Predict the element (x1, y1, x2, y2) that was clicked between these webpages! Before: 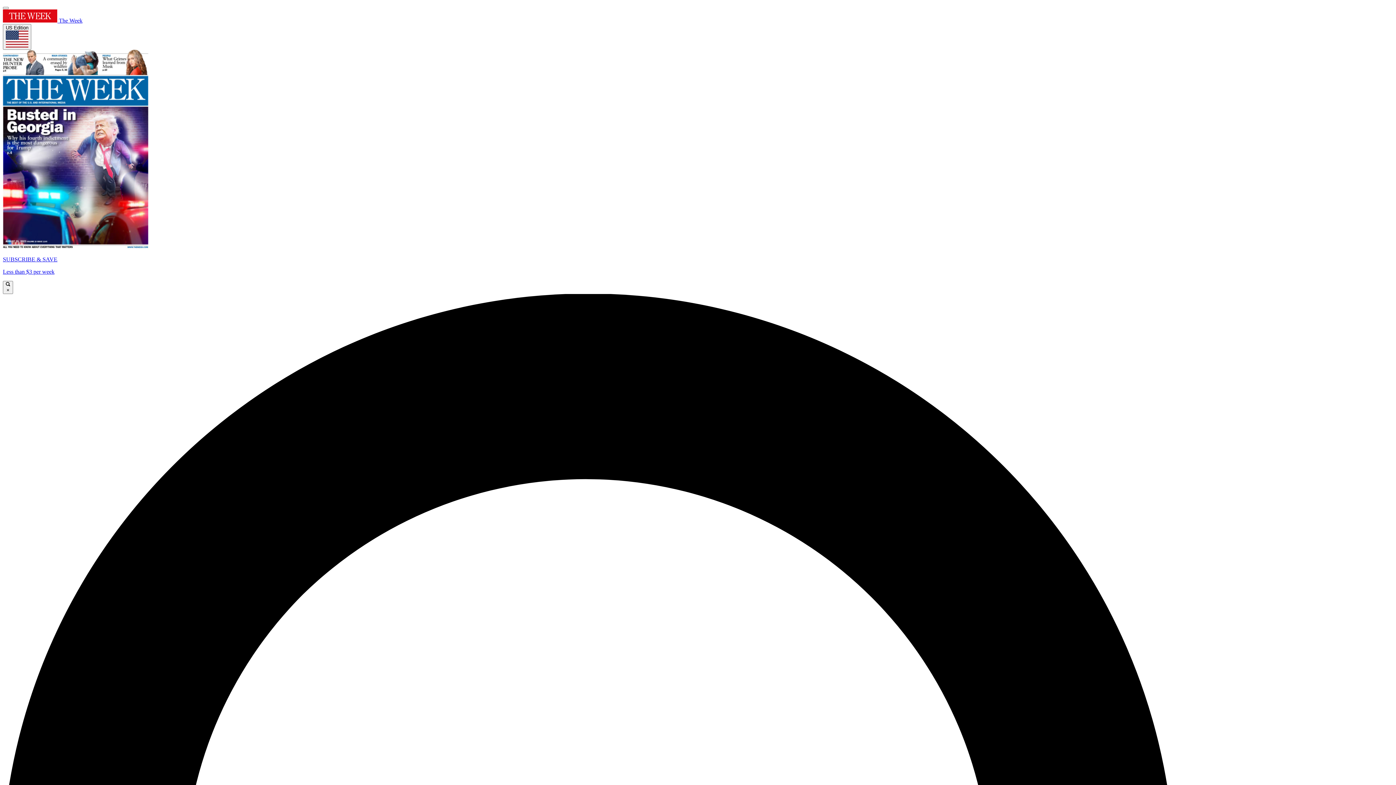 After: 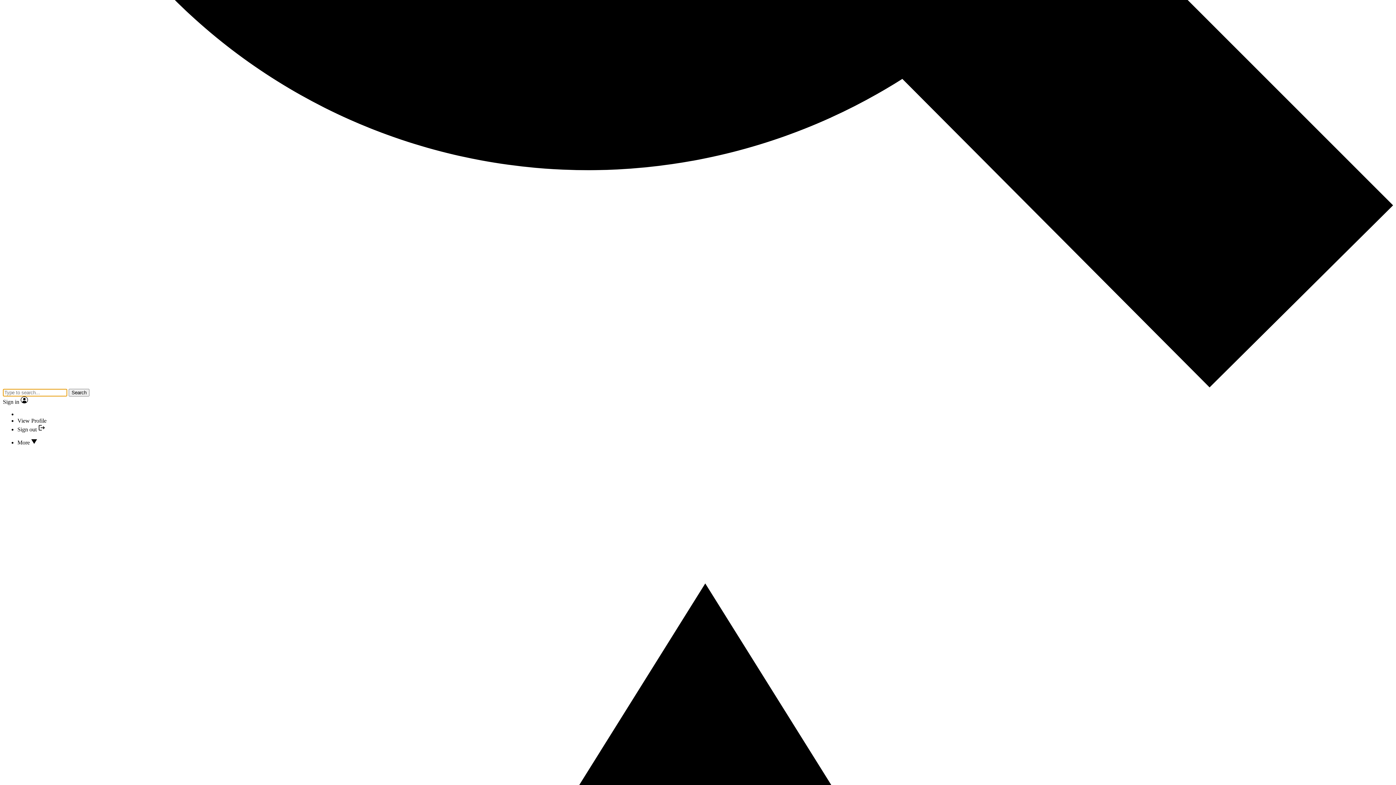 Action: bbox: (2, 6, 8, 9)